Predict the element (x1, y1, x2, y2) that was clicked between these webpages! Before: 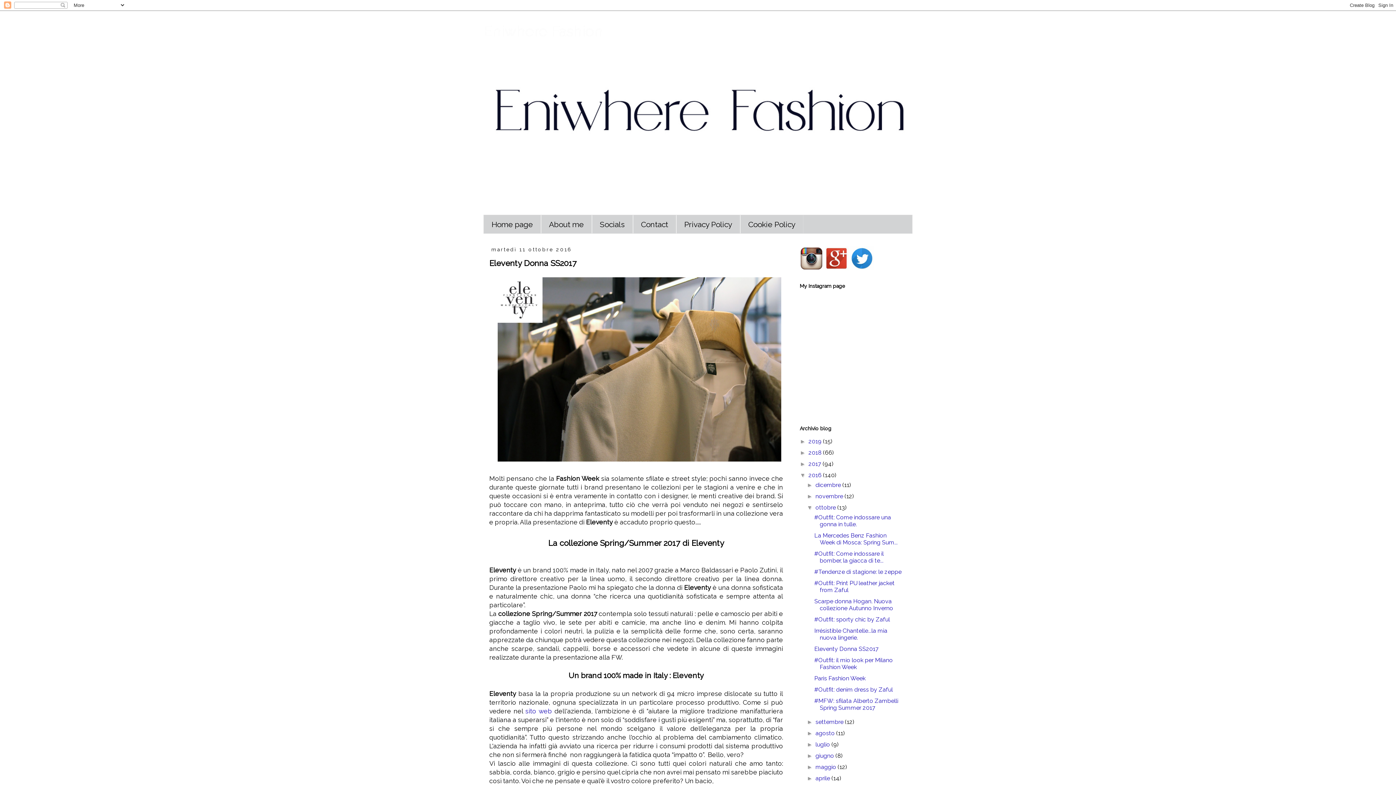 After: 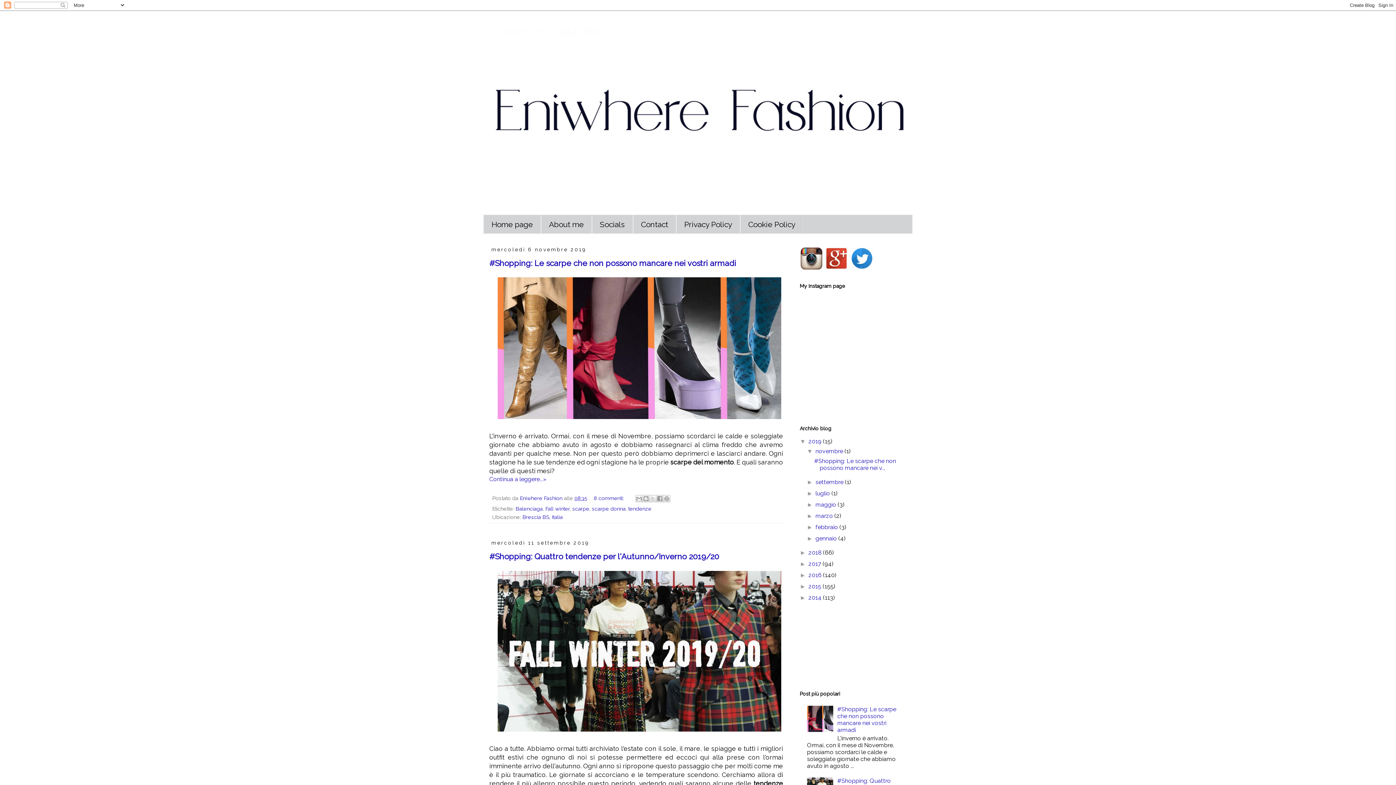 Action: label: Eniwhere Fashion bbox: (483, 22, 602, 39)